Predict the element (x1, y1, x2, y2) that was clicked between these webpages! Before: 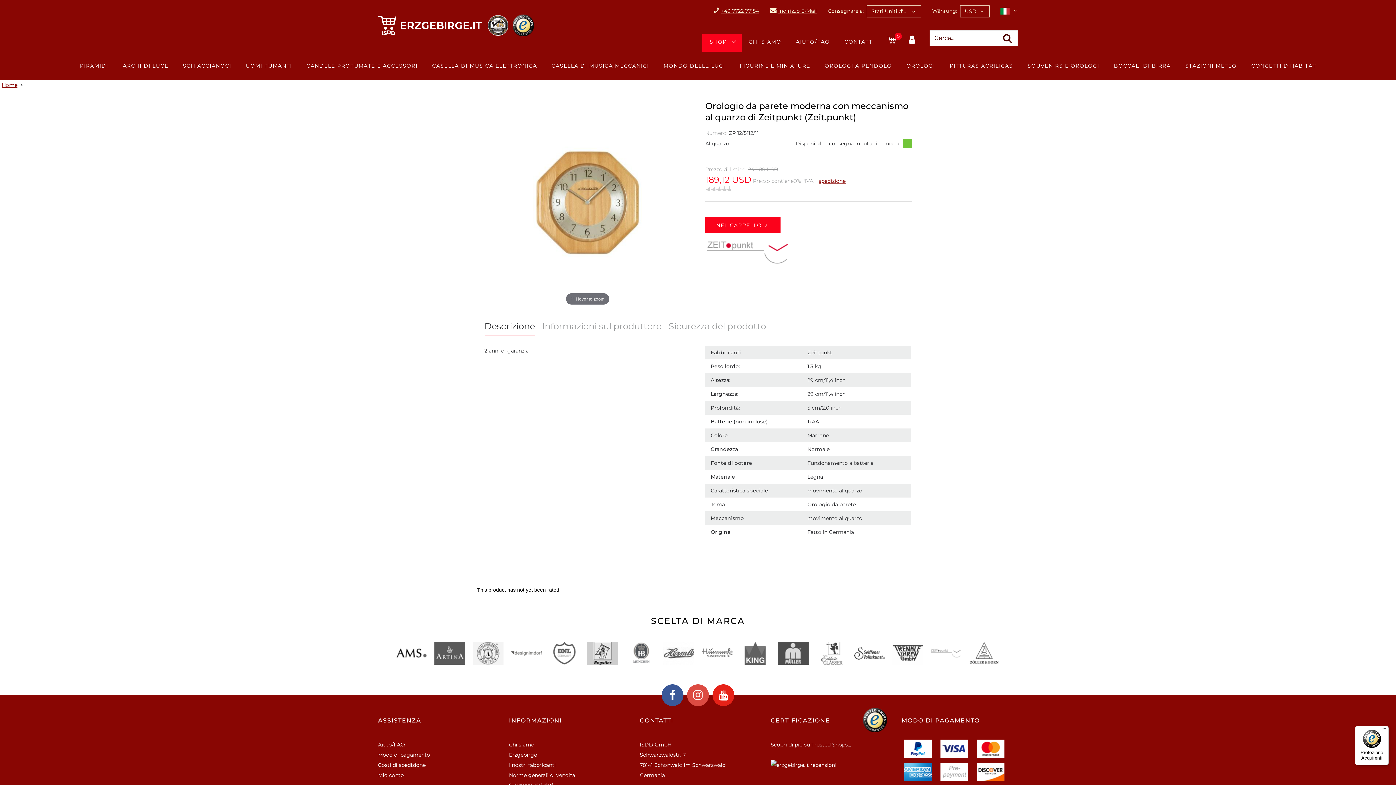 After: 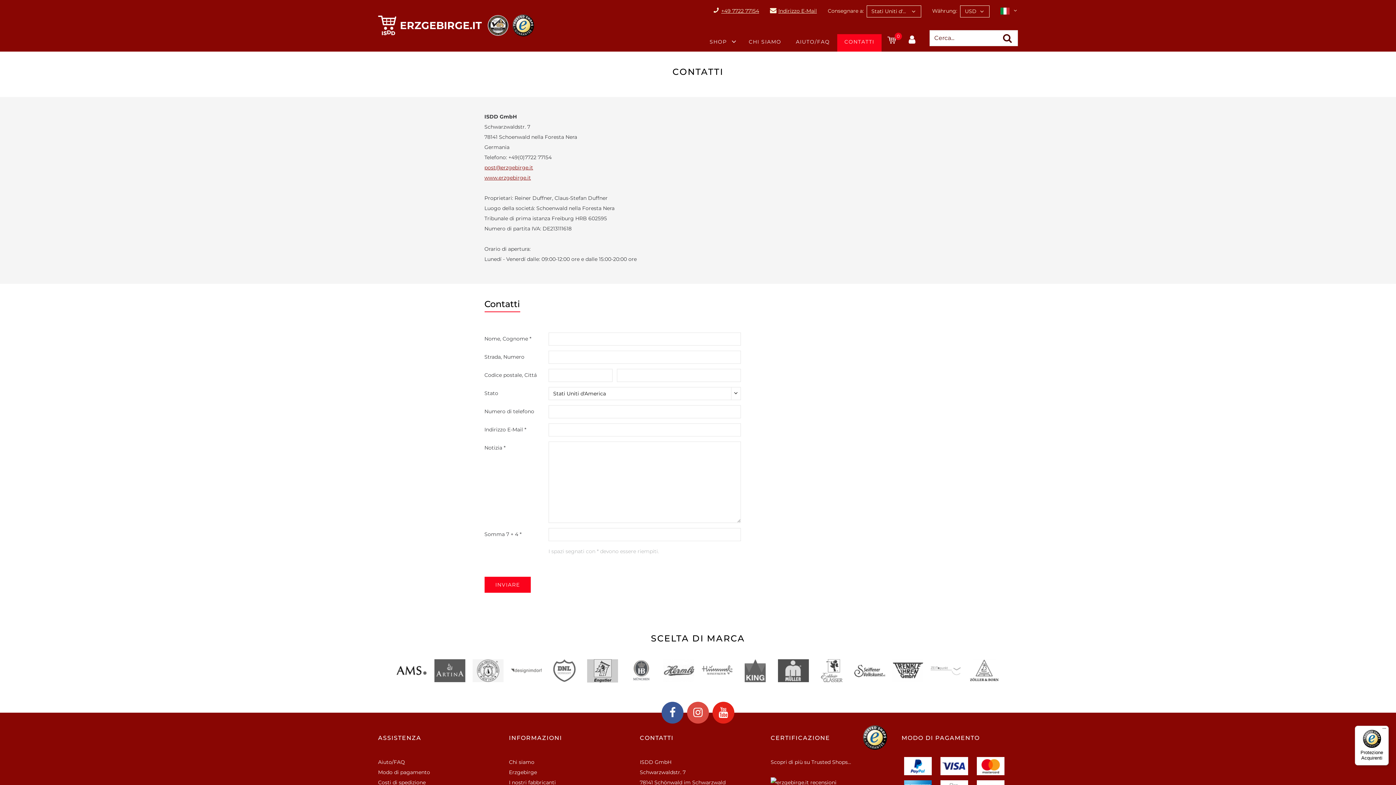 Action: bbox: (640, 717, 673, 724) label: CONTATTI